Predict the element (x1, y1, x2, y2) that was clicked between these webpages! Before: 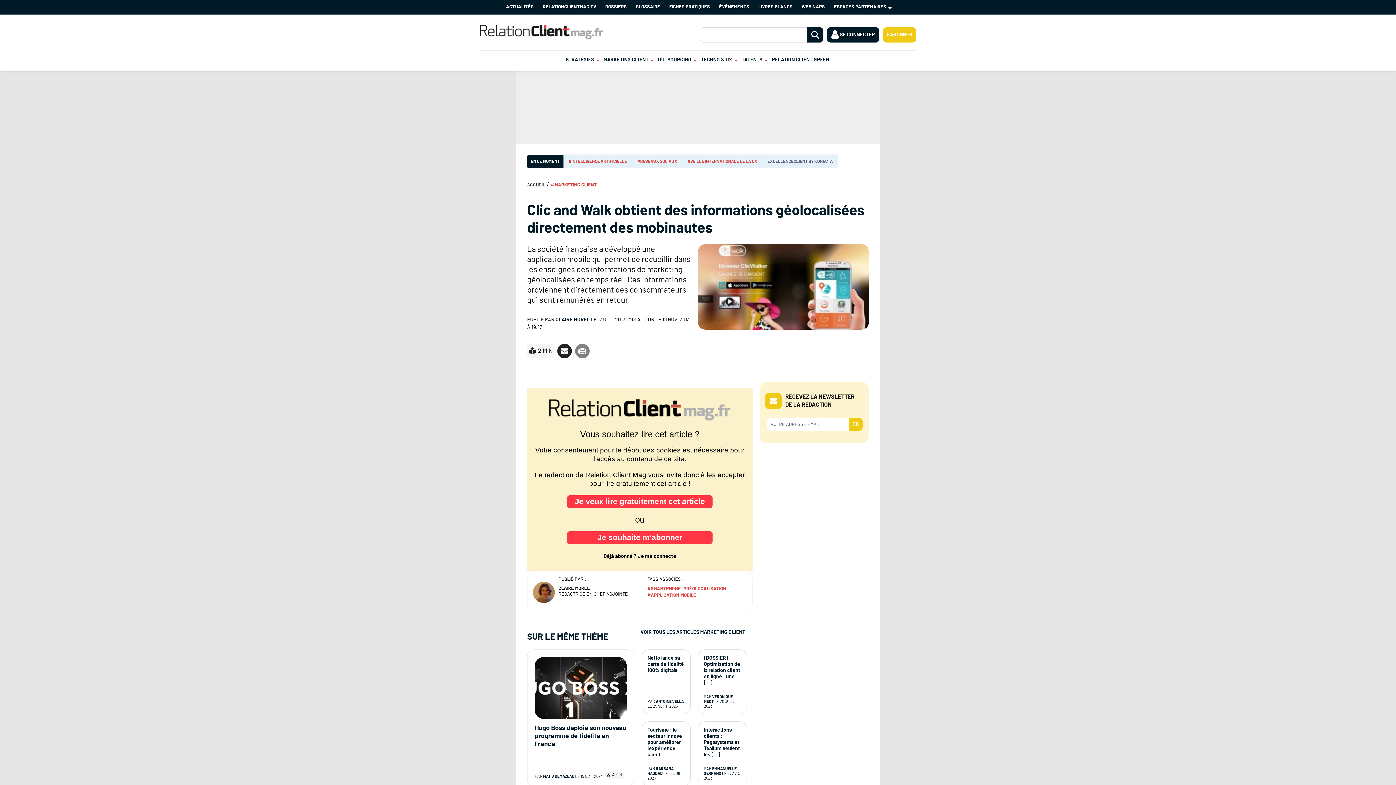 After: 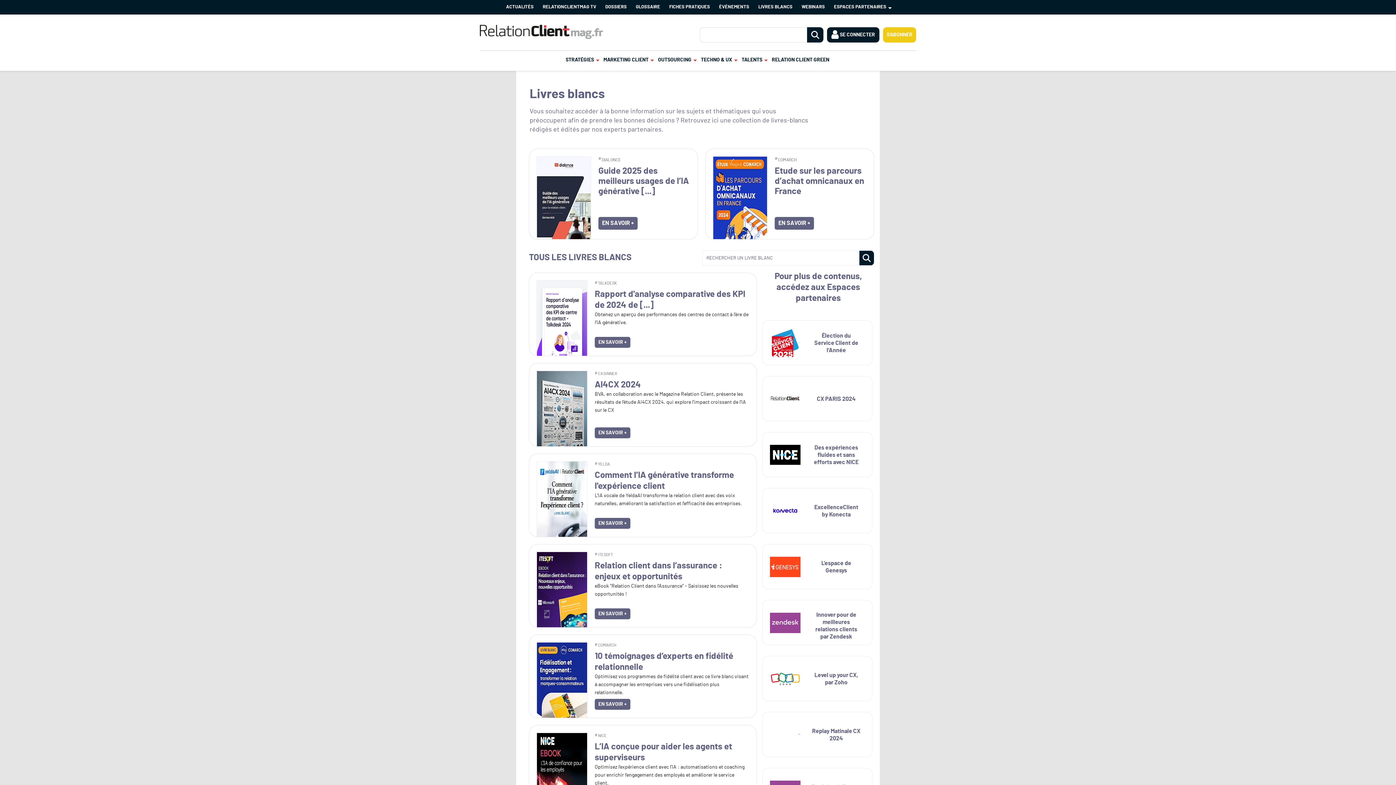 Action: bbox: (754, 0, 798, 14) label: LIVRES BLANCS